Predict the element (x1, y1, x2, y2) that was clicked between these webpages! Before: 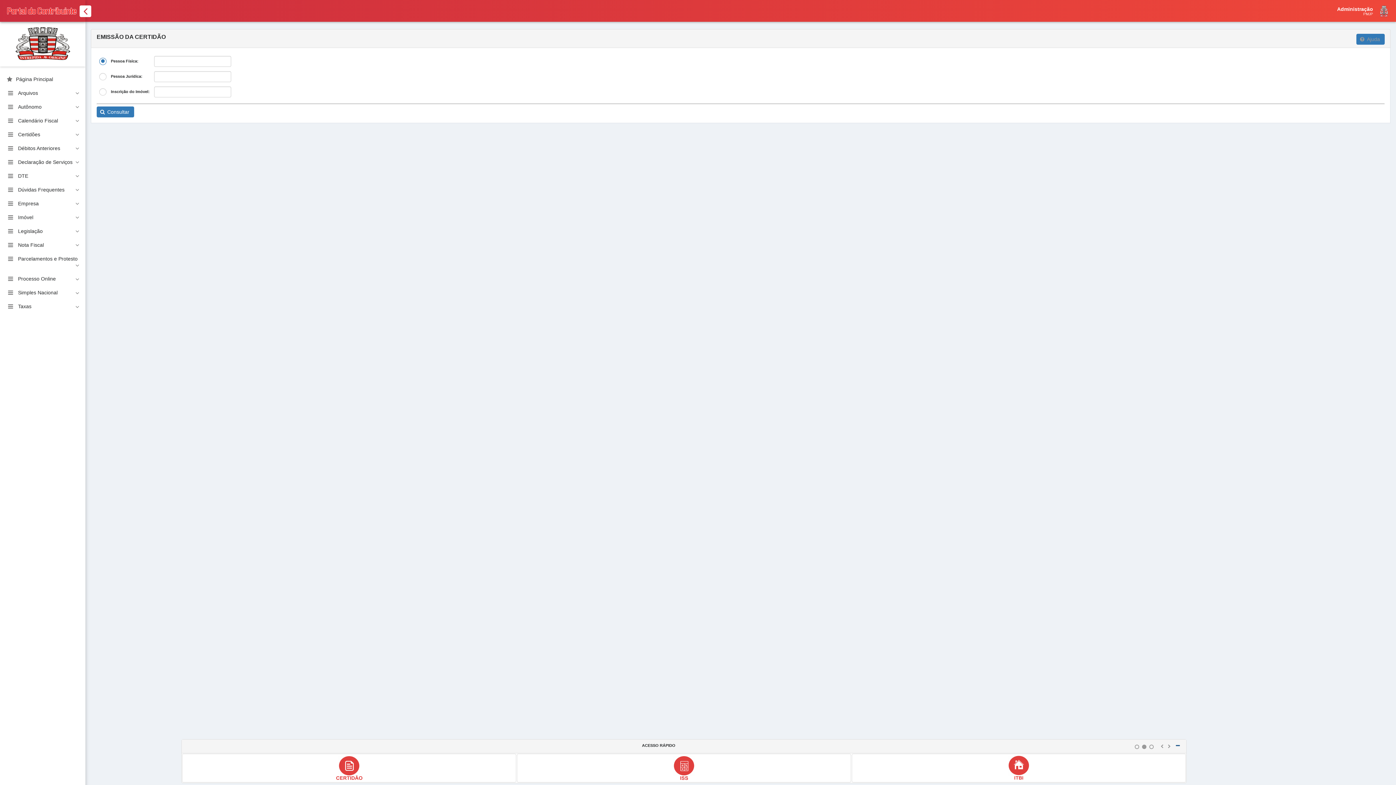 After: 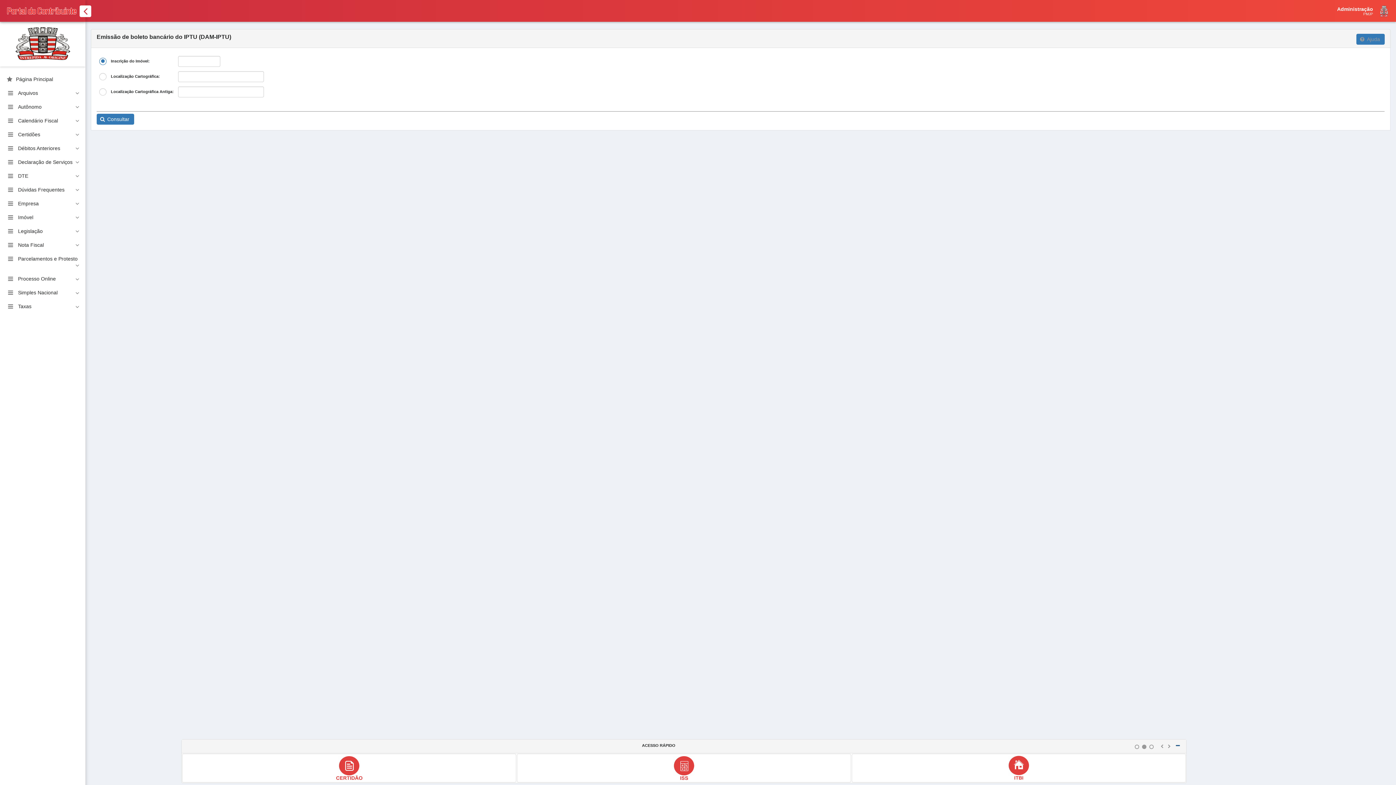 Action: bbox: (182, 754, 516, 782)